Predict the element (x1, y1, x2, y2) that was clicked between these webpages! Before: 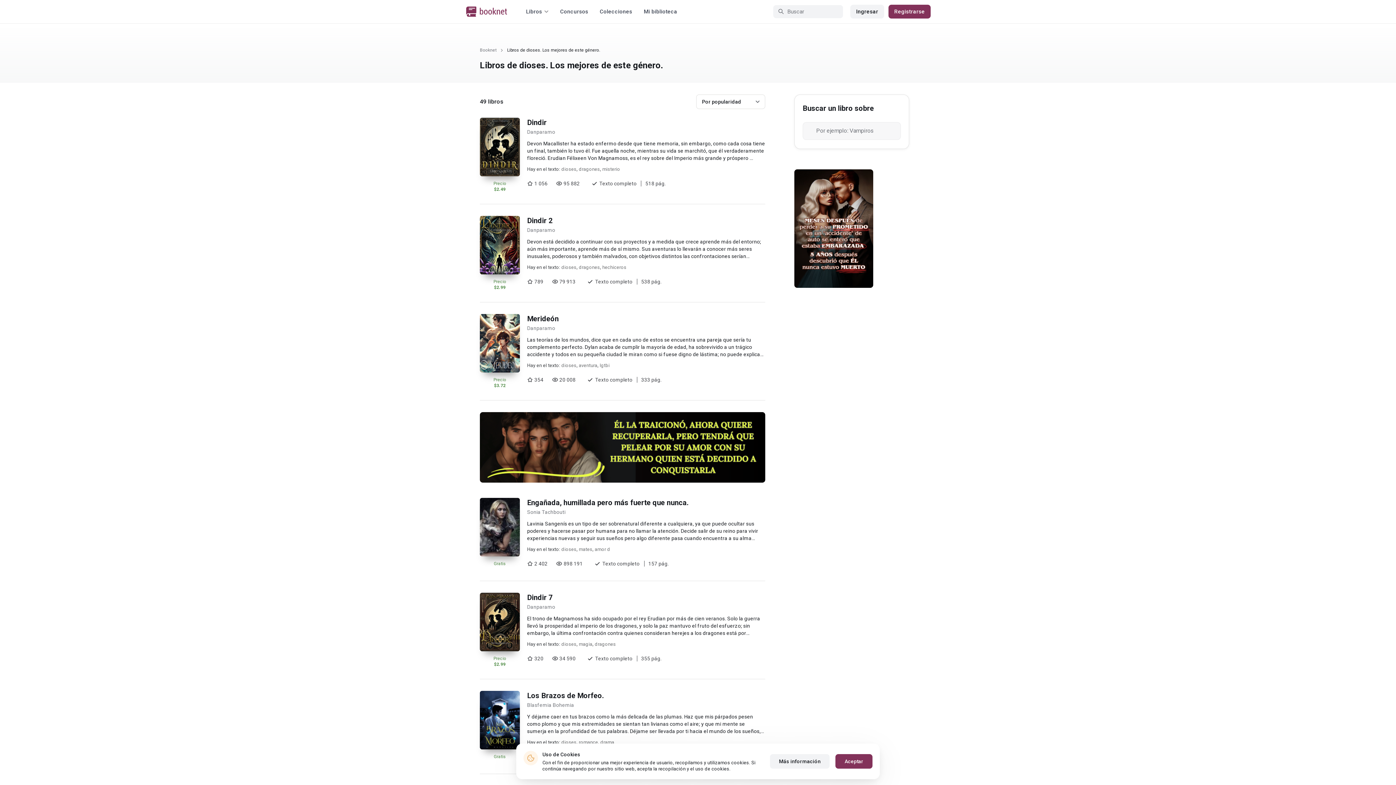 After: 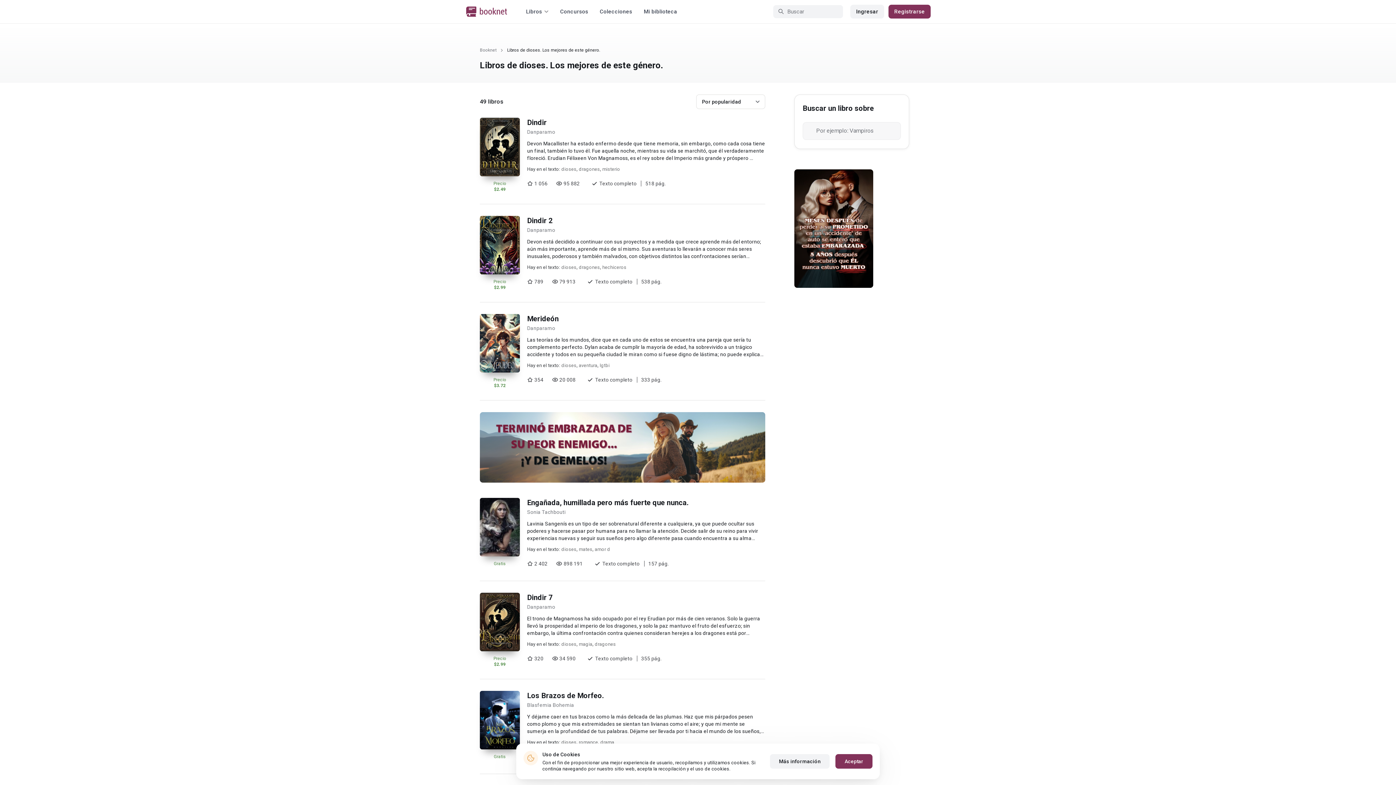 Action: bbox: (561, 740, 576, 745) label: dioses